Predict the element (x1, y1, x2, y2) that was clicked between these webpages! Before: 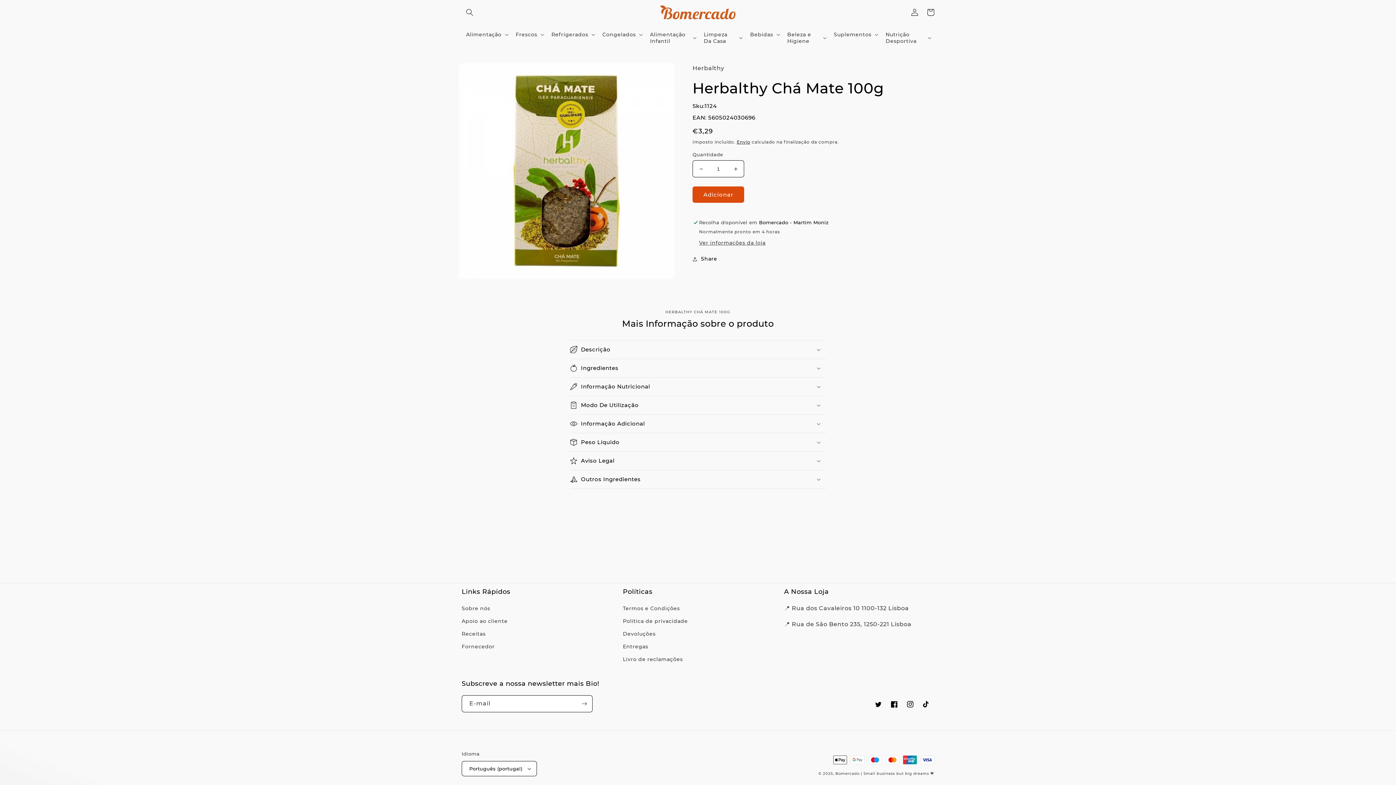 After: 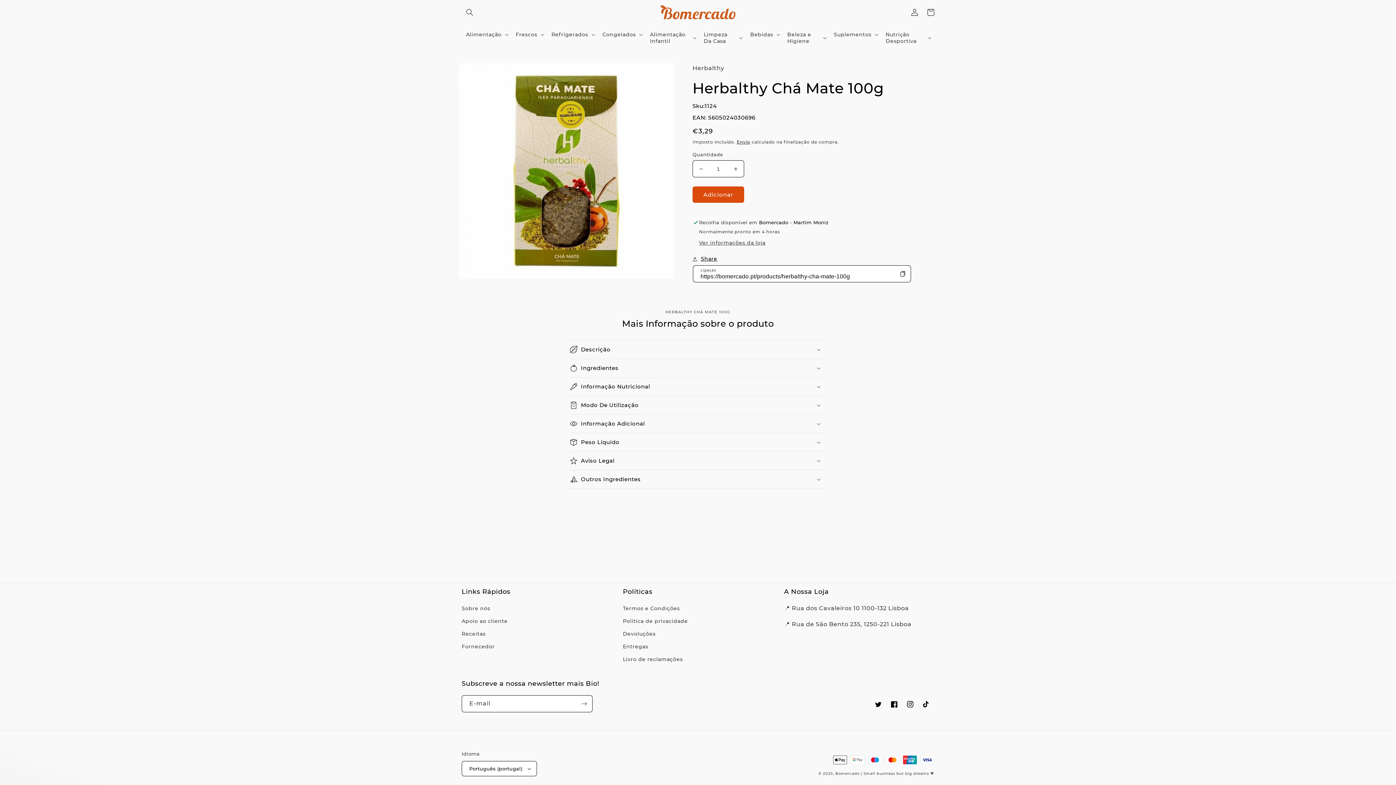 Action: bbox: (692, 254, 717, 263) label: Share